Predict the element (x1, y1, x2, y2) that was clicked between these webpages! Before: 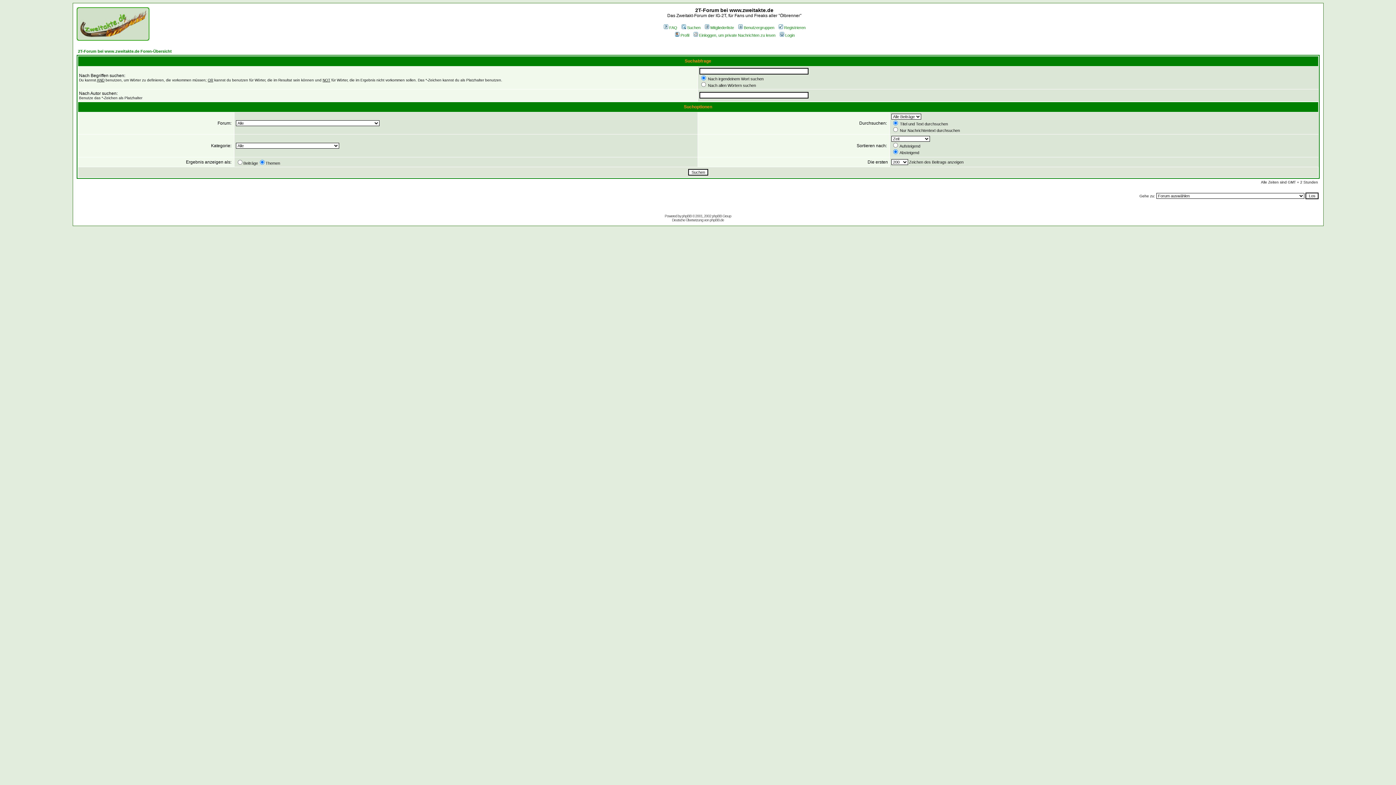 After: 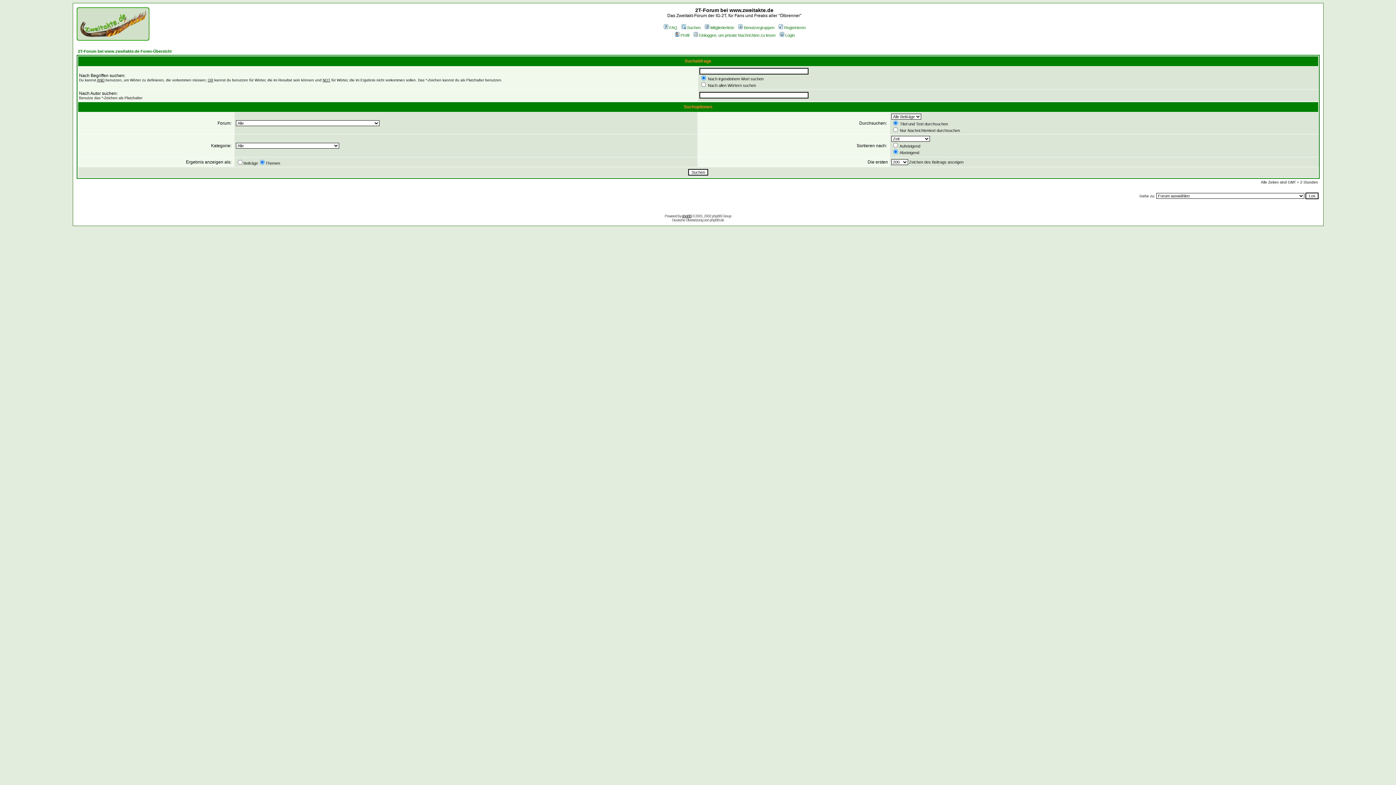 Action: label: phpBB bbox: (682, 214, 691, 218)